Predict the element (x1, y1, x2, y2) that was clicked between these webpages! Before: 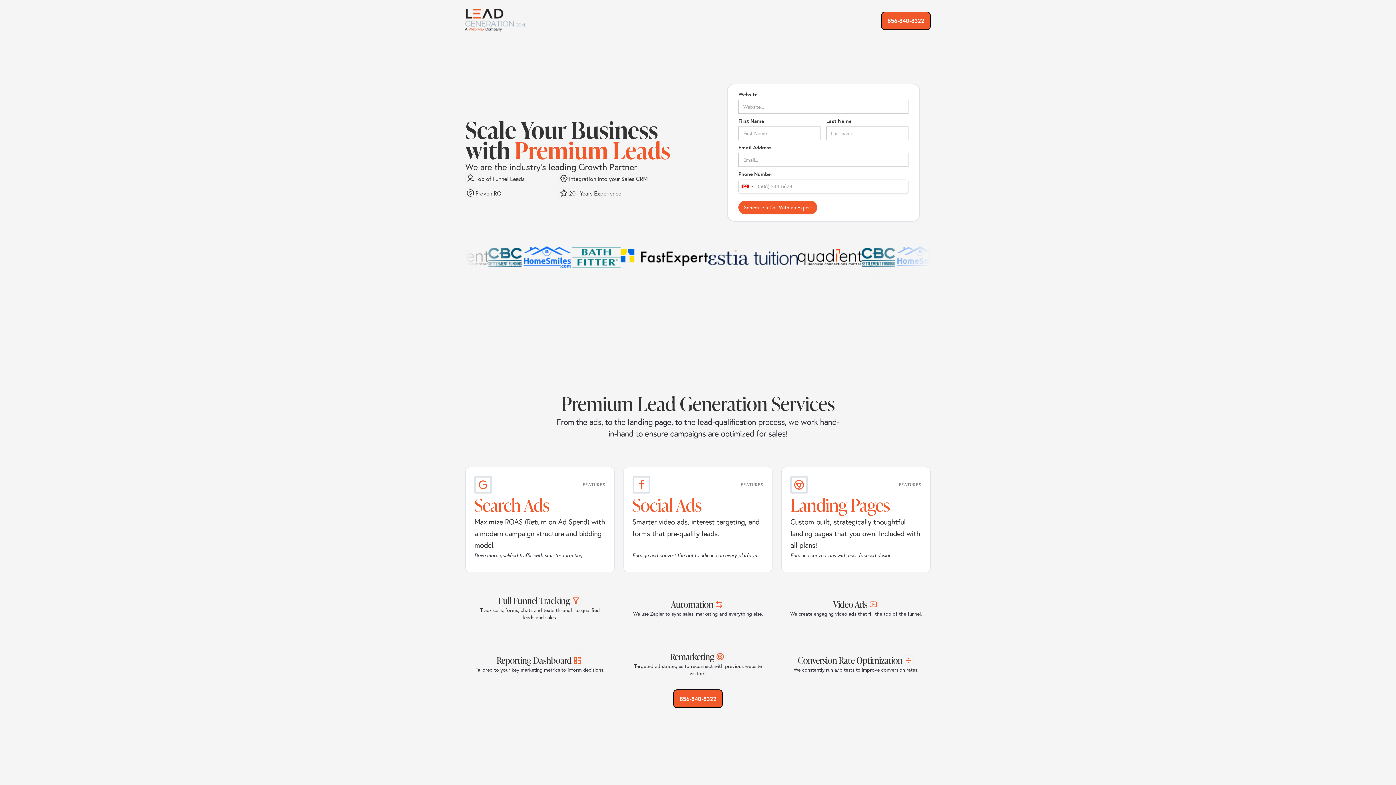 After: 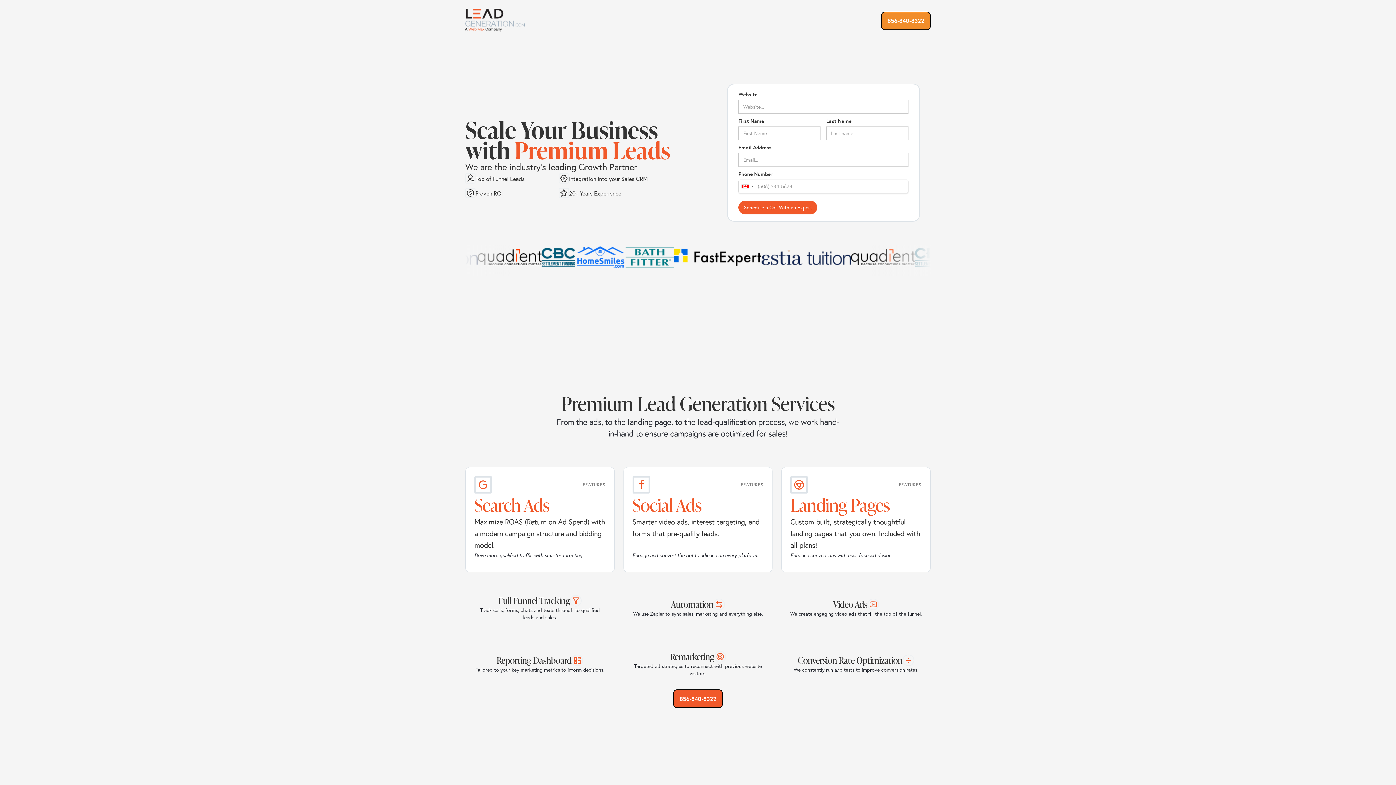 Action: label: 856-840-8322 bbox: (881, 11, 930, 30)